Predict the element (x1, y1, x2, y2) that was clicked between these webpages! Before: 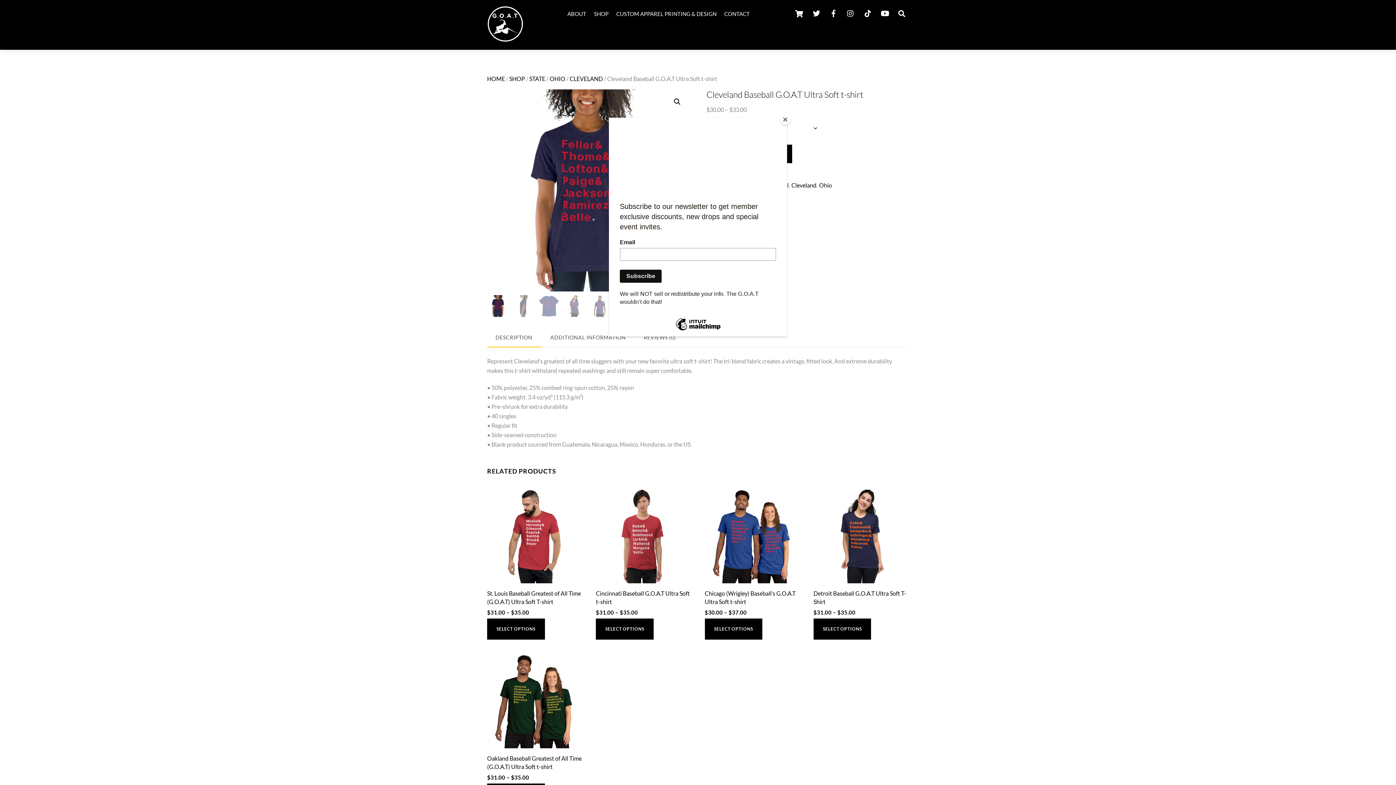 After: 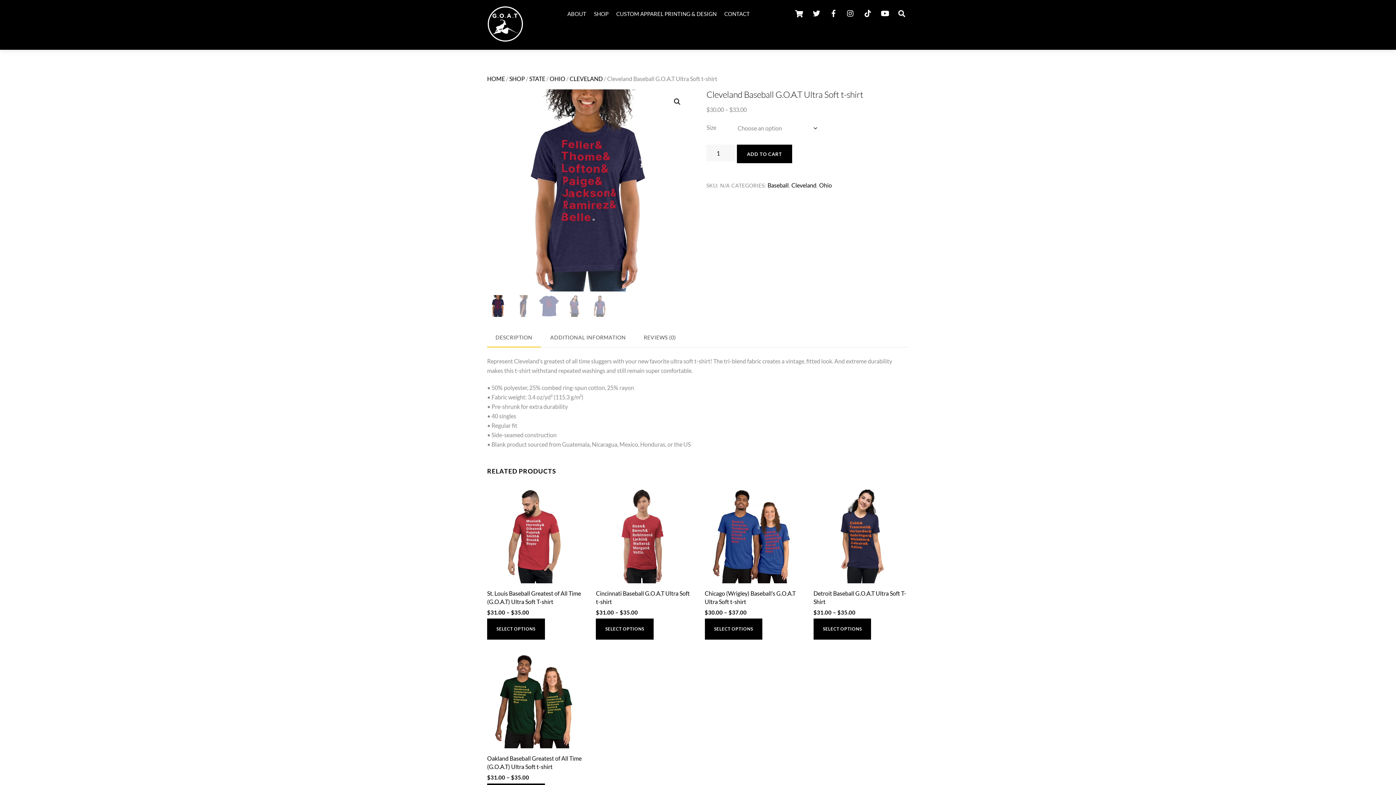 Action: bbox: (780, 114, 790, 125) label: Close